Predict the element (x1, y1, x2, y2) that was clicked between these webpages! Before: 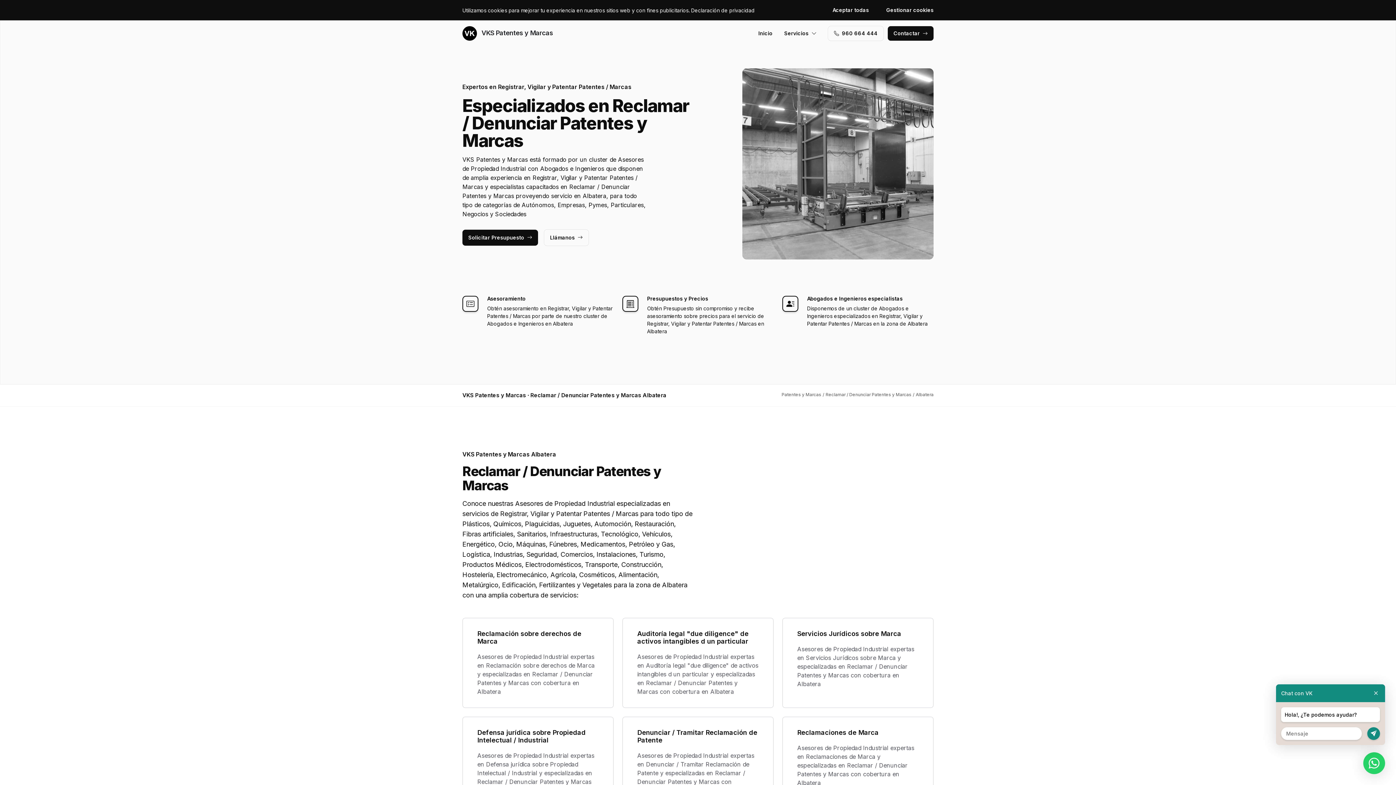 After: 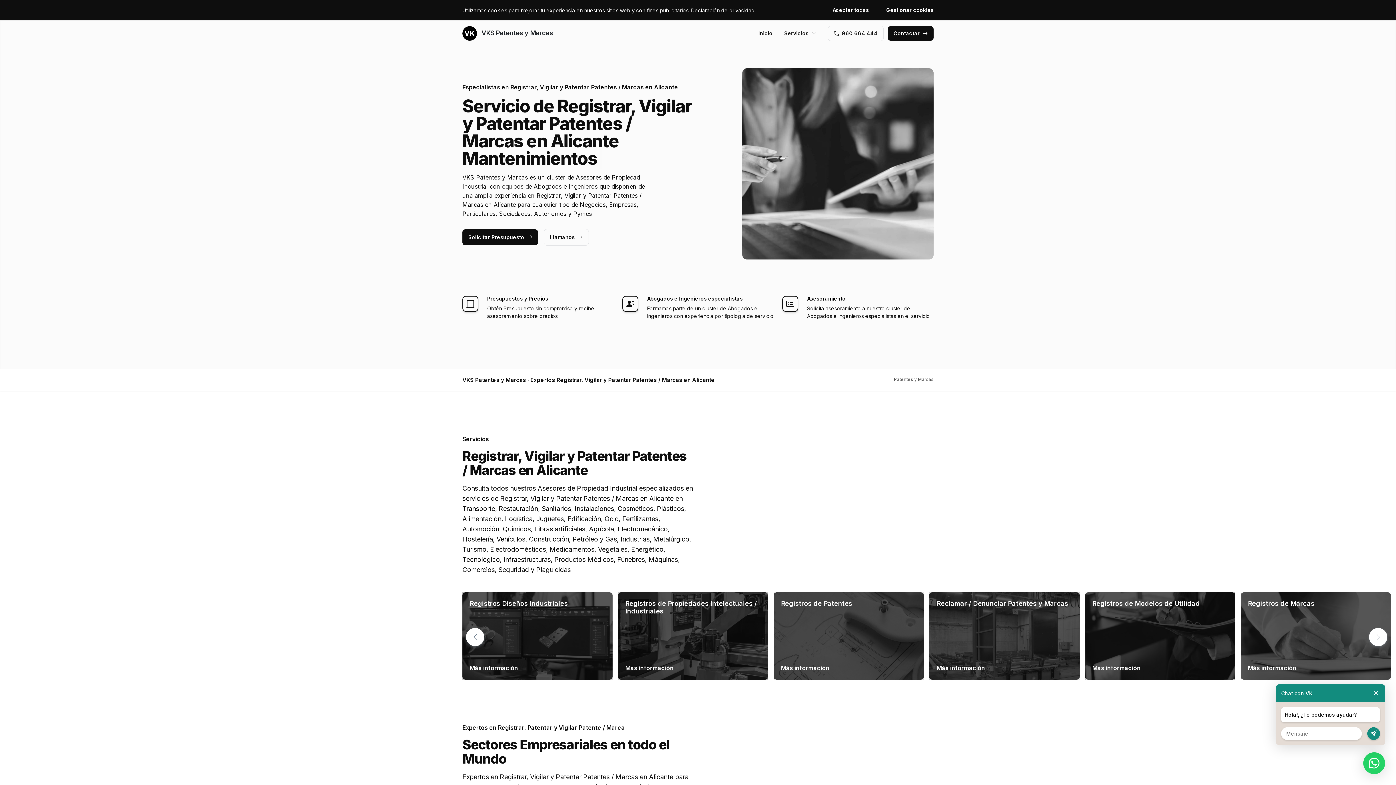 Action: bbox: (462, 26, 553, 40) label:  VKS Patentes y Marcas